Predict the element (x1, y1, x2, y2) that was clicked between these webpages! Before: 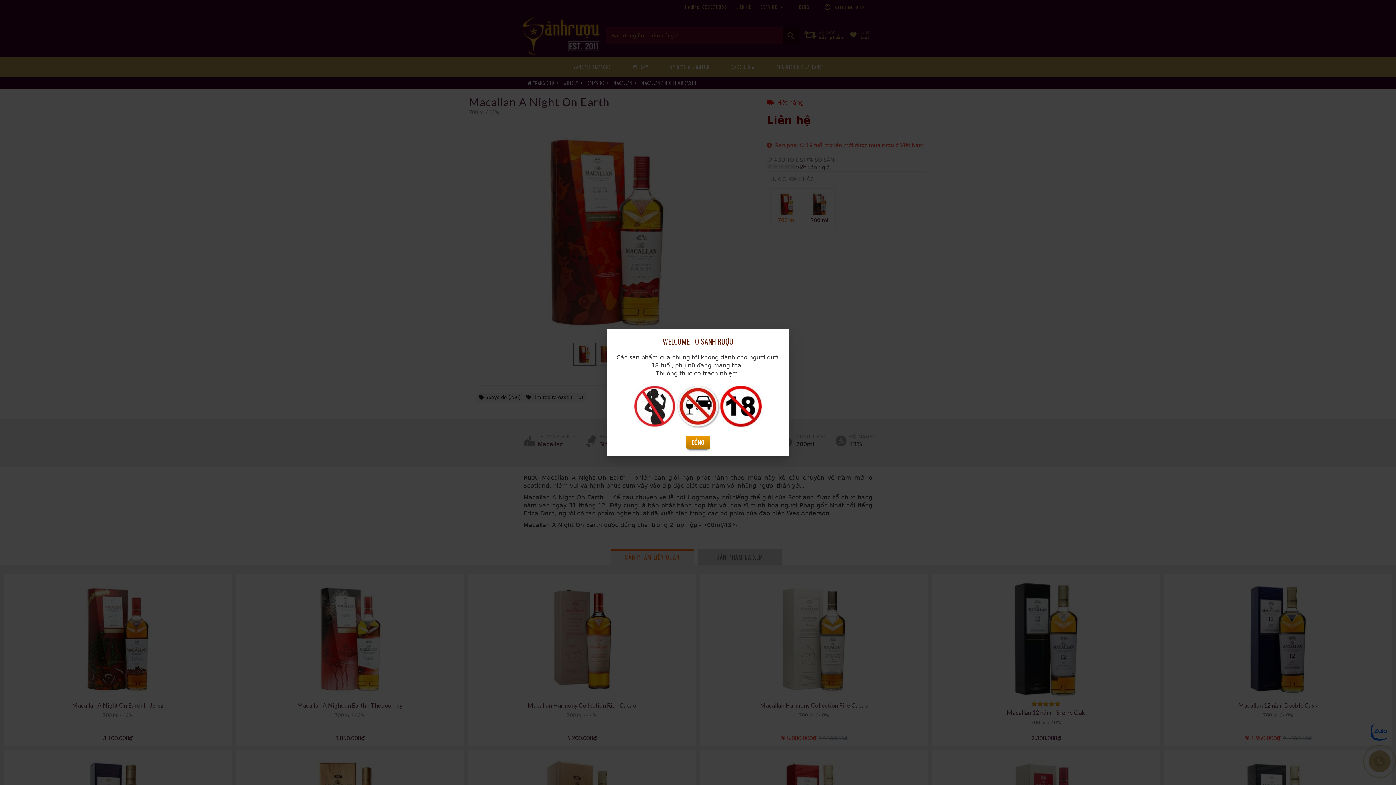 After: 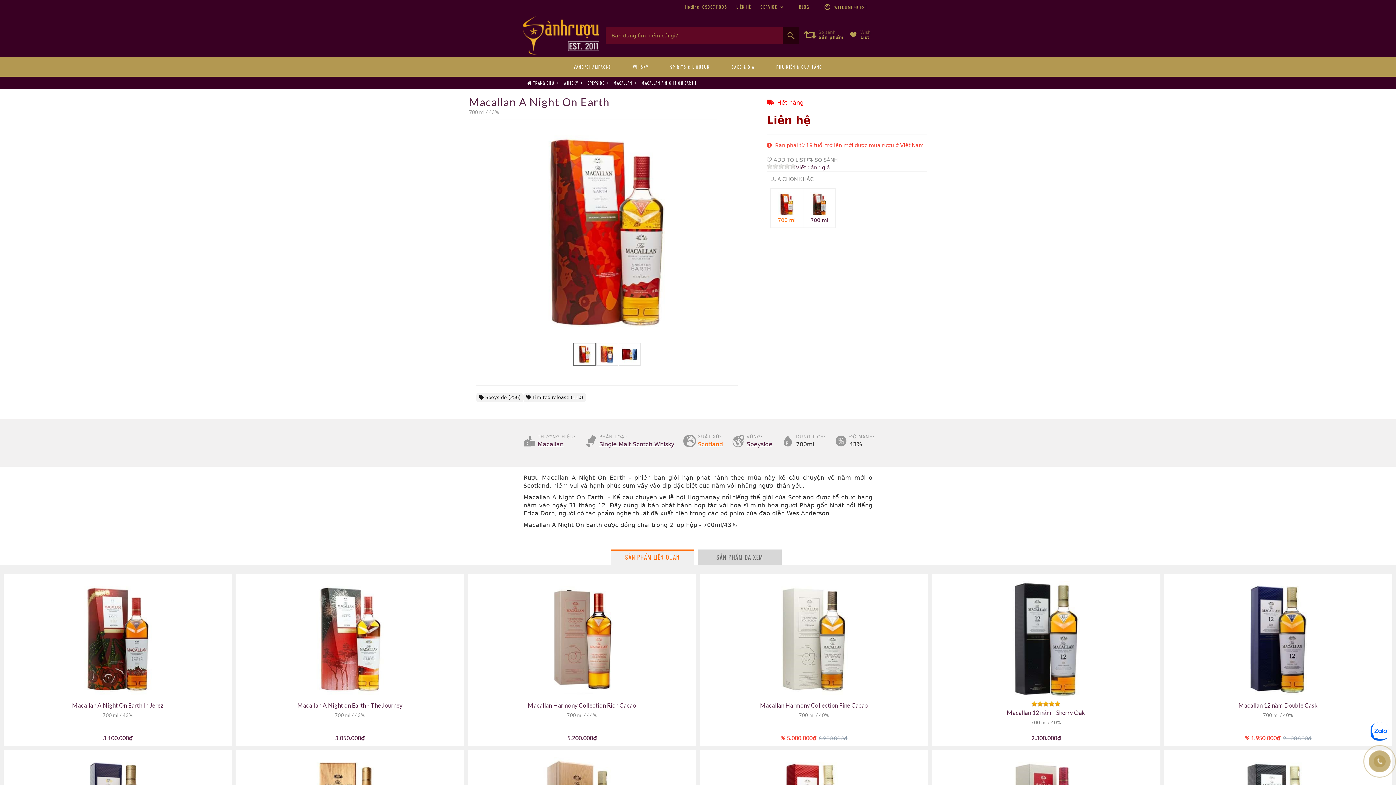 Action: bbox: (686, 435, 710, 449) label: ĐÓNG